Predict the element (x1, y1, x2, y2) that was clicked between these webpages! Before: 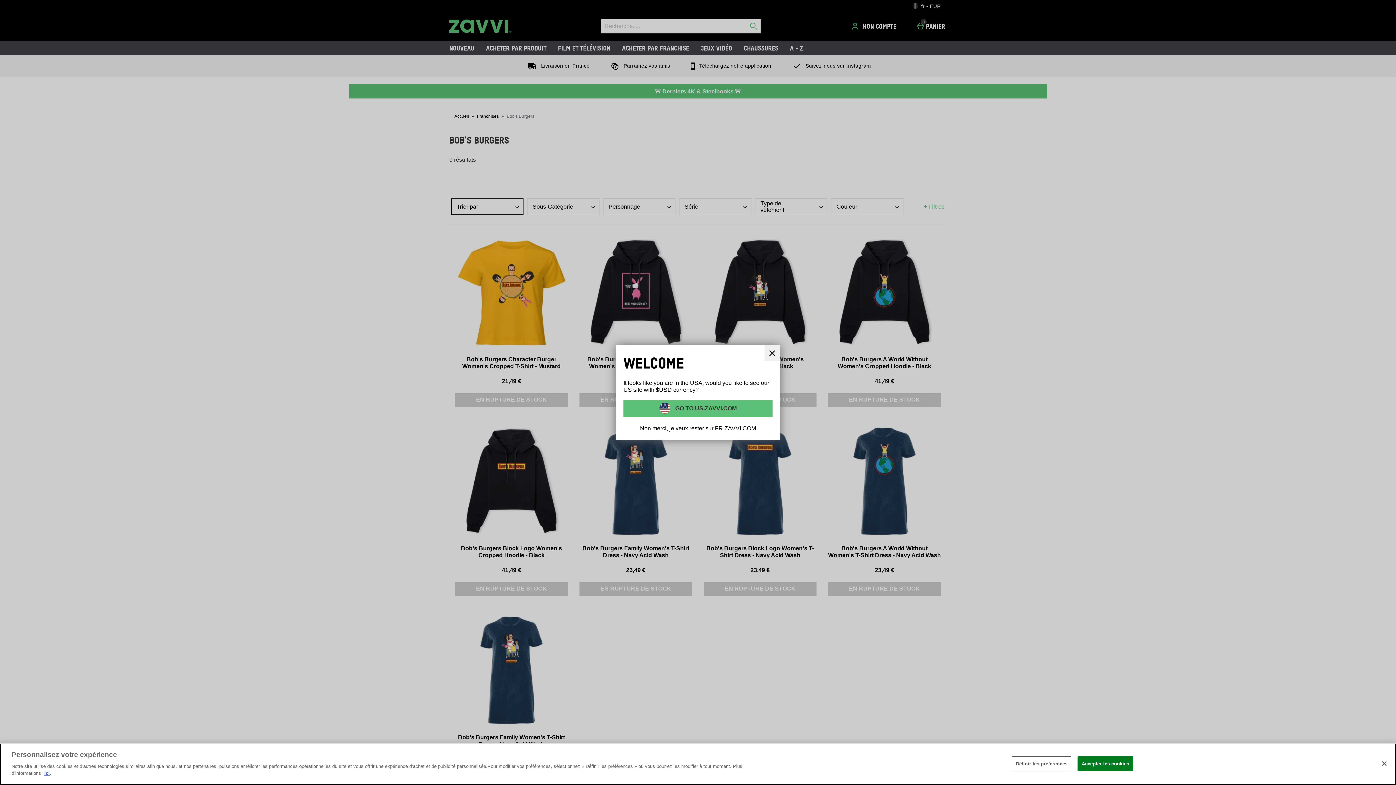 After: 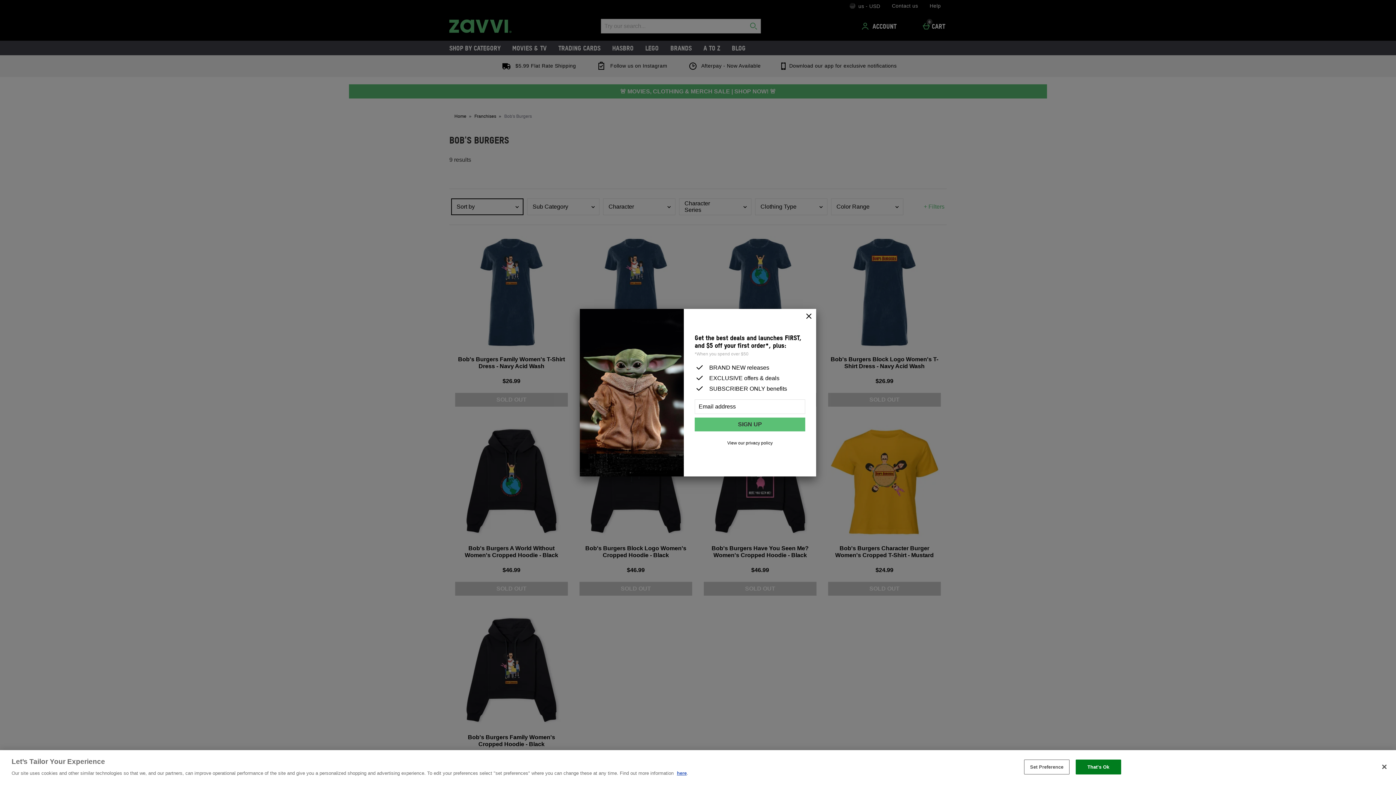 Action: bbox: (623, 400, 772, 417) label:  GO TO US.ZAVVI.COM